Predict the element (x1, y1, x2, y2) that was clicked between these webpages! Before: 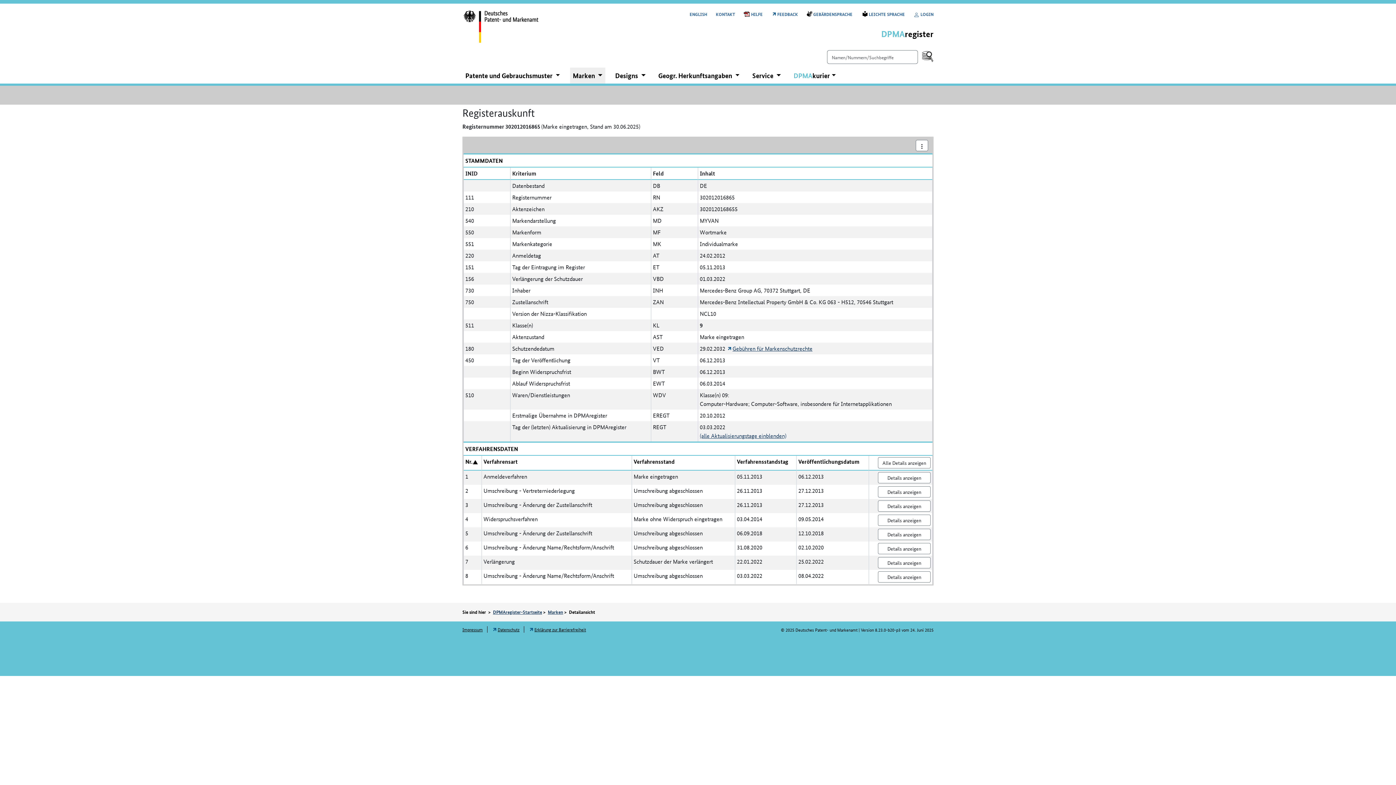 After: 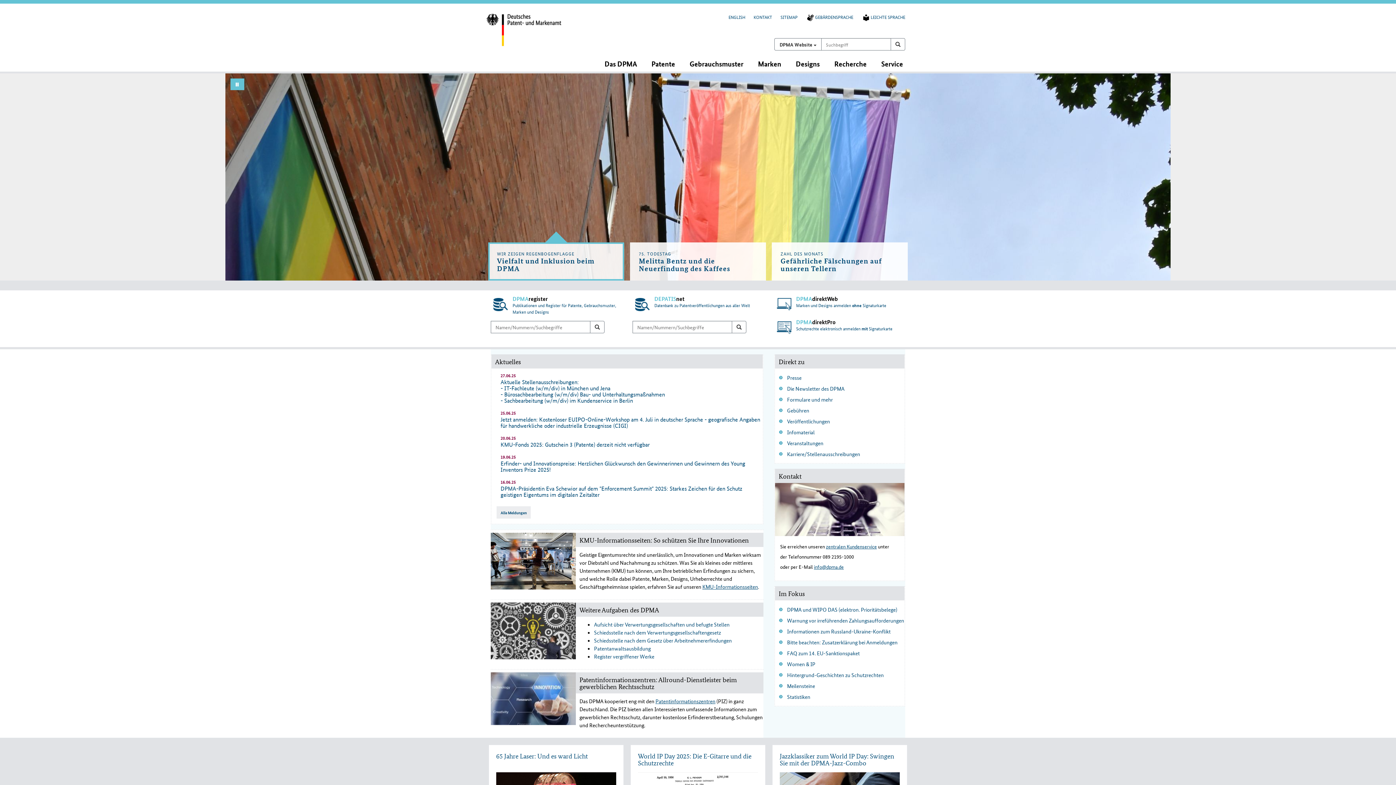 Action: bbox: (462, 9, 553, 53)